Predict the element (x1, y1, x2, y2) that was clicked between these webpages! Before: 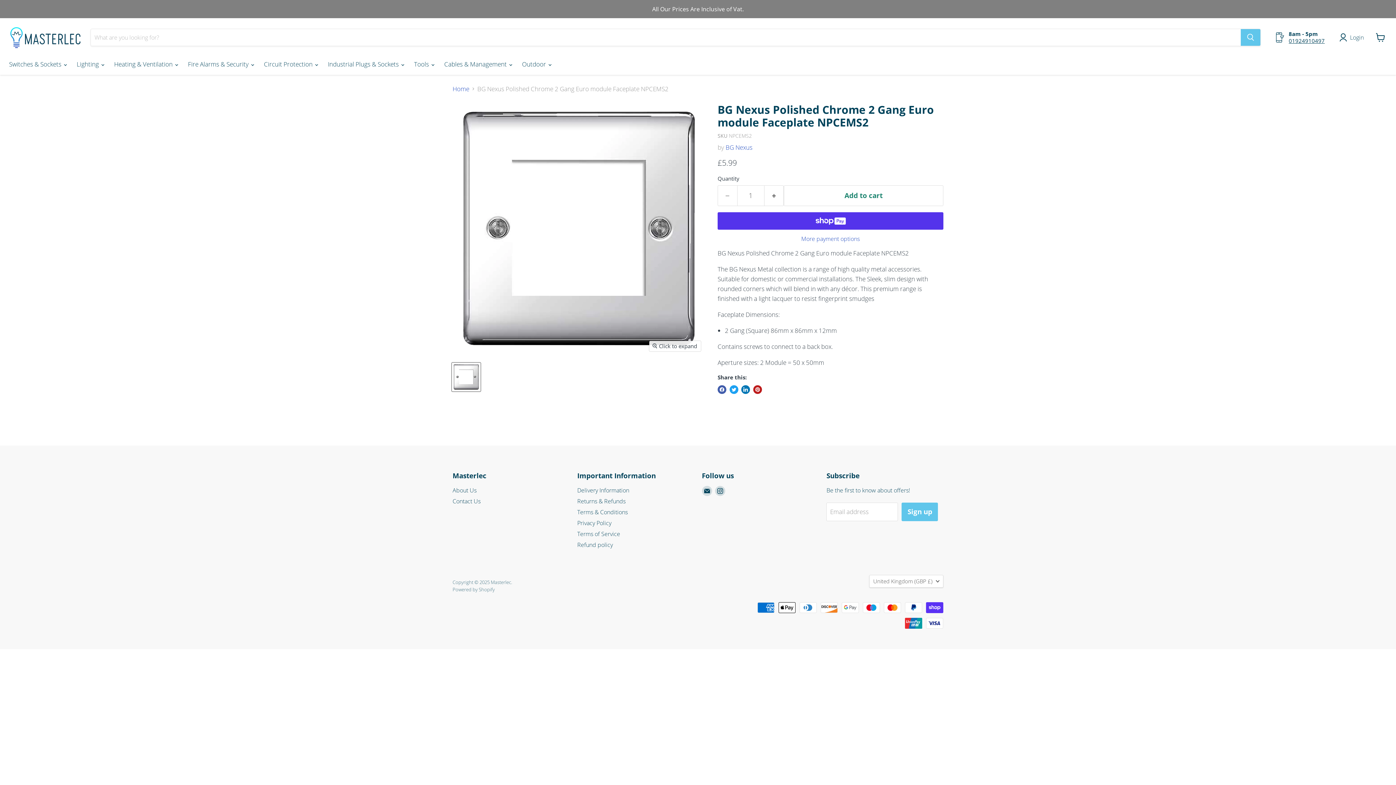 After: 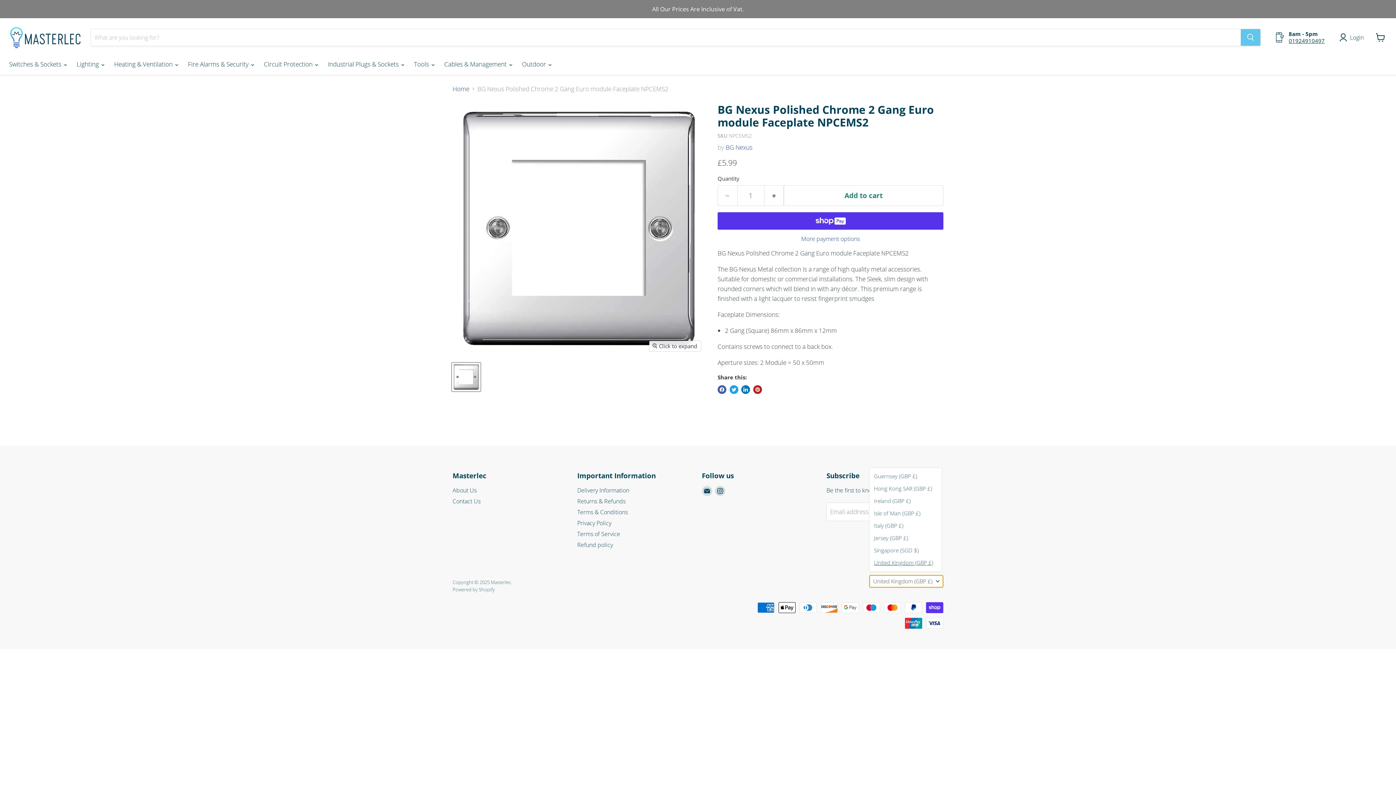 Action: label: United Kingdom (GBP £) bbox: (869, 575, 943, 587)